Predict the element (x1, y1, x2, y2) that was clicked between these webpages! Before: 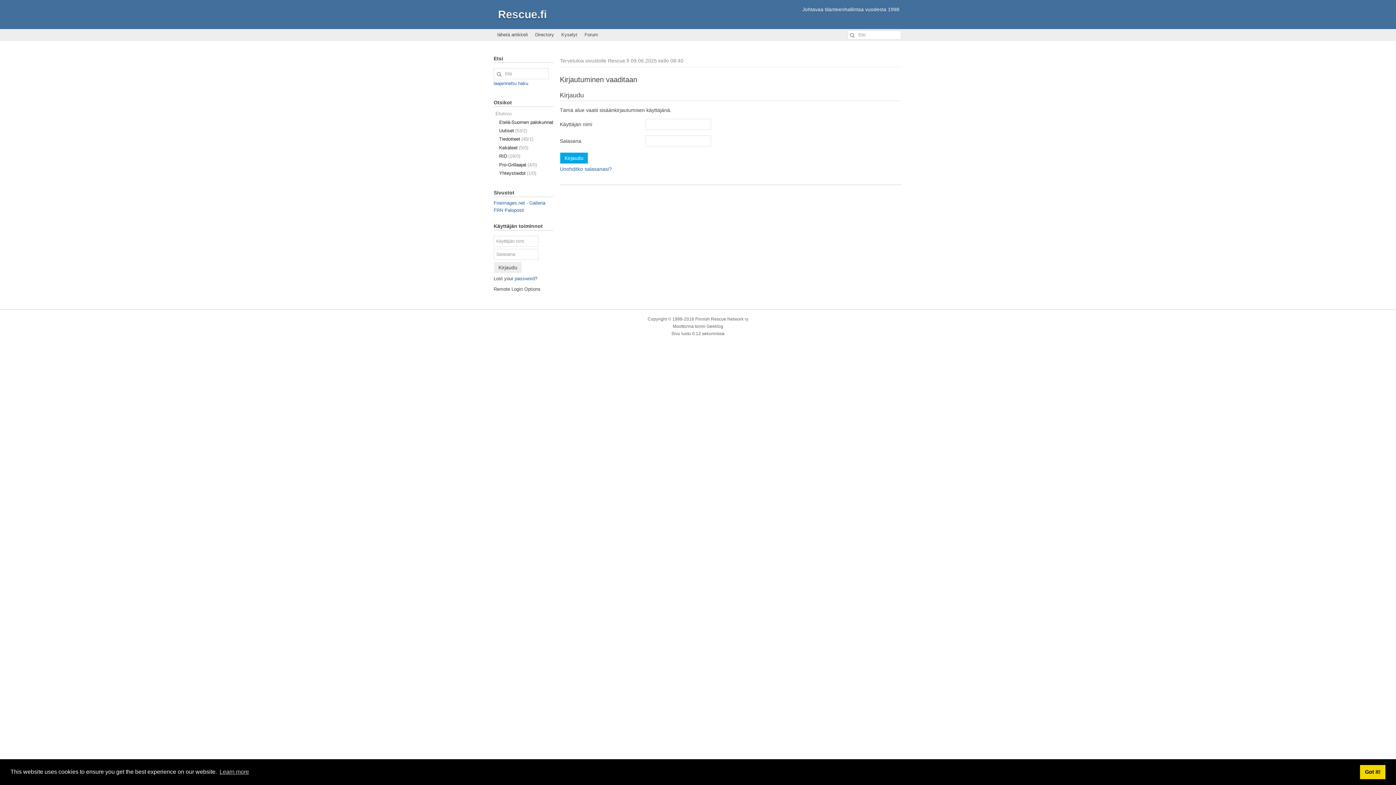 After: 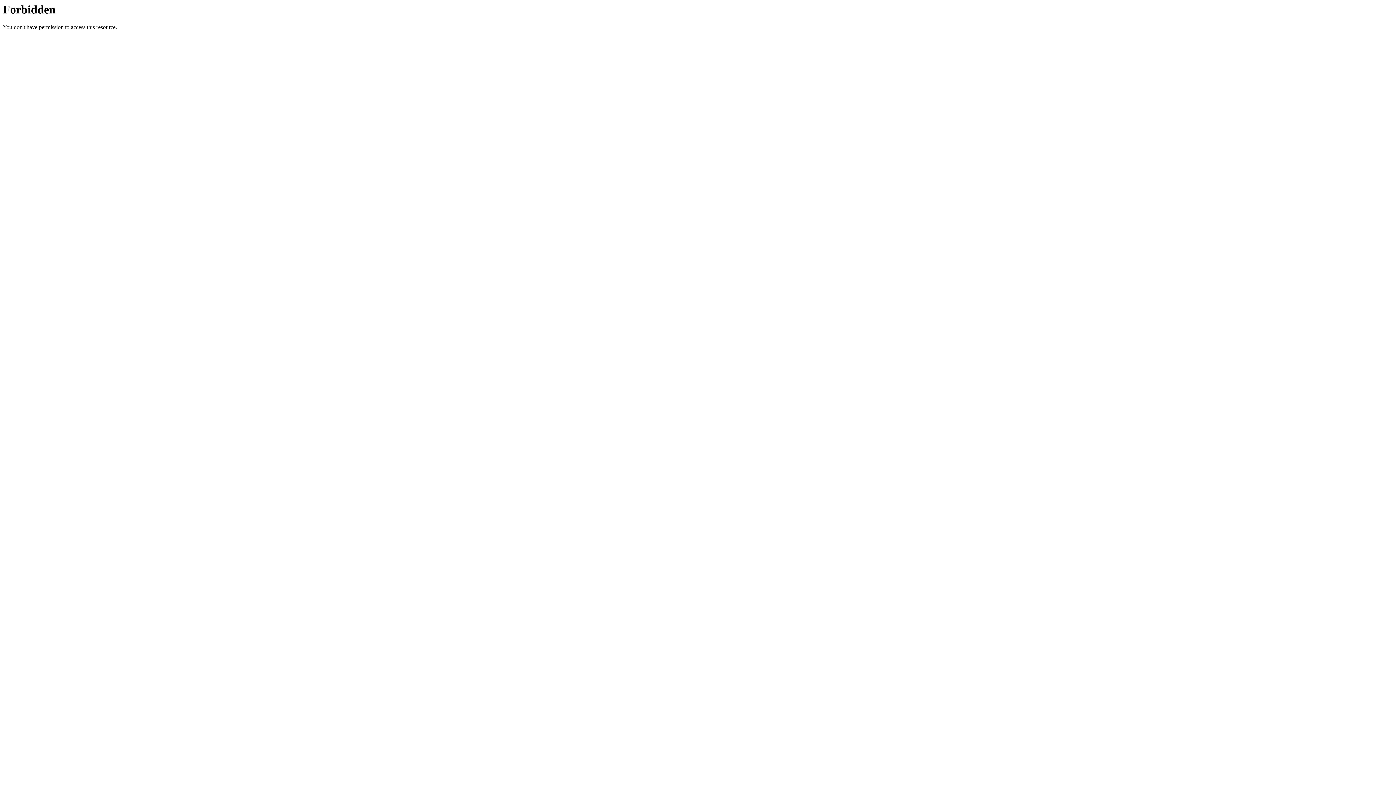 Action: label: Geeklog bbox: (706, 324, 723, 329)